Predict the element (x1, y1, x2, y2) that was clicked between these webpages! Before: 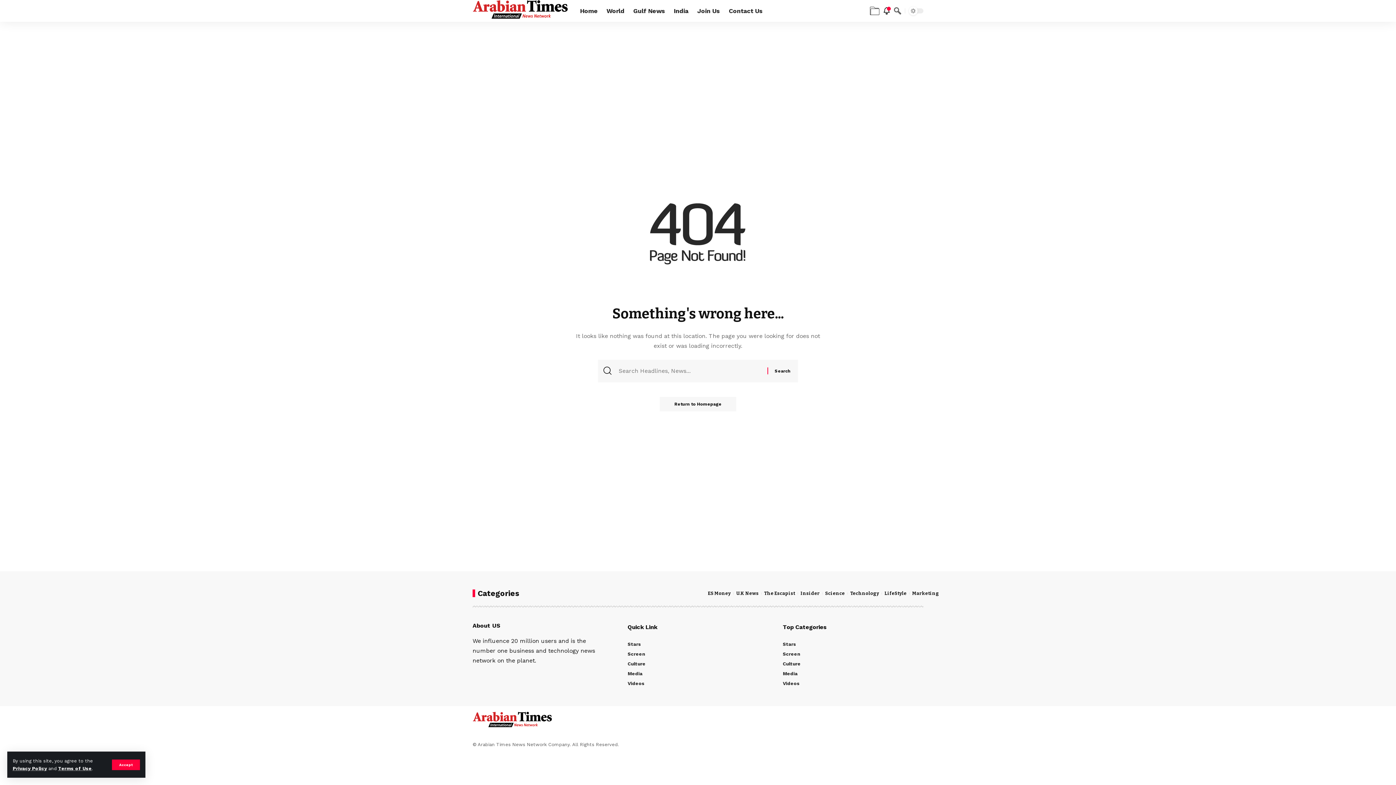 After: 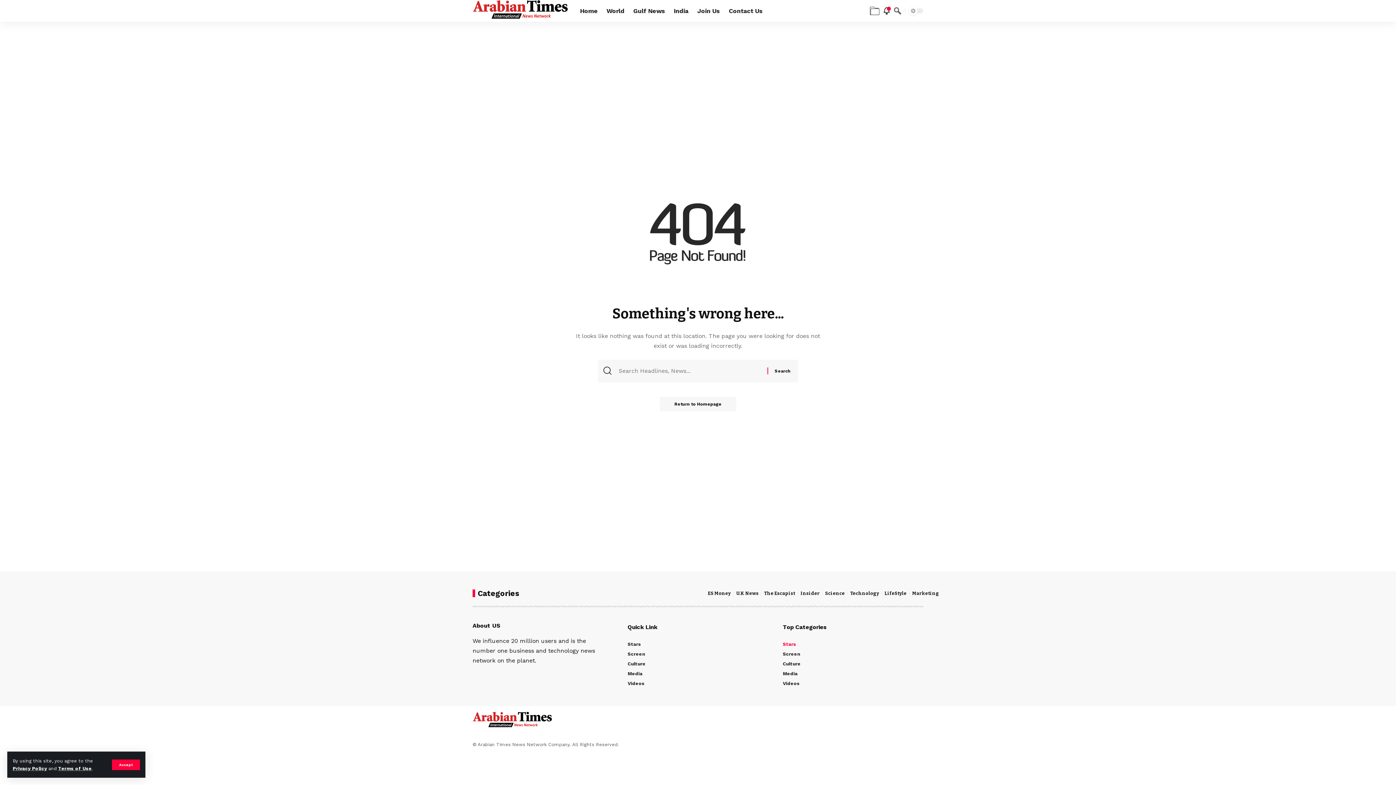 Action: label: Stars bbox: (783, 641, 796, 647)